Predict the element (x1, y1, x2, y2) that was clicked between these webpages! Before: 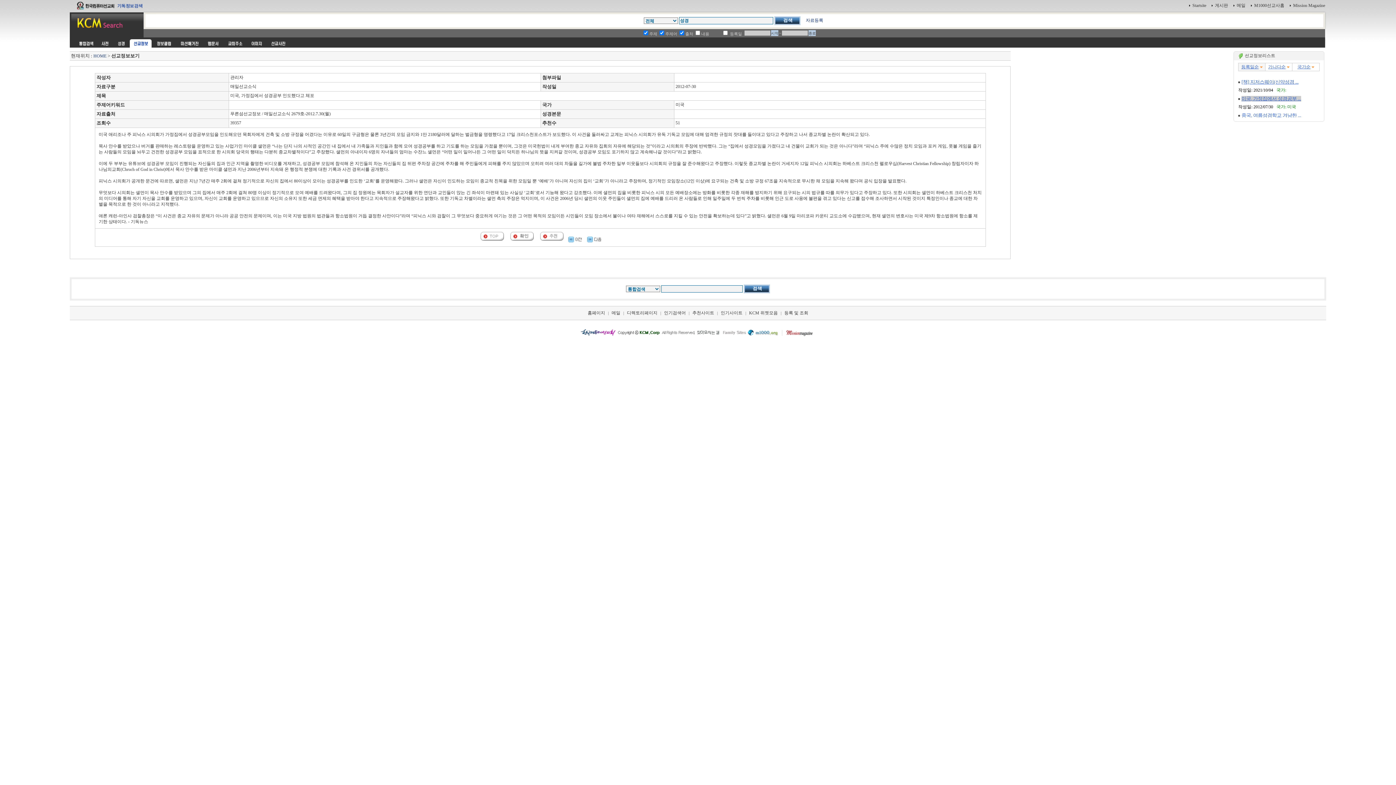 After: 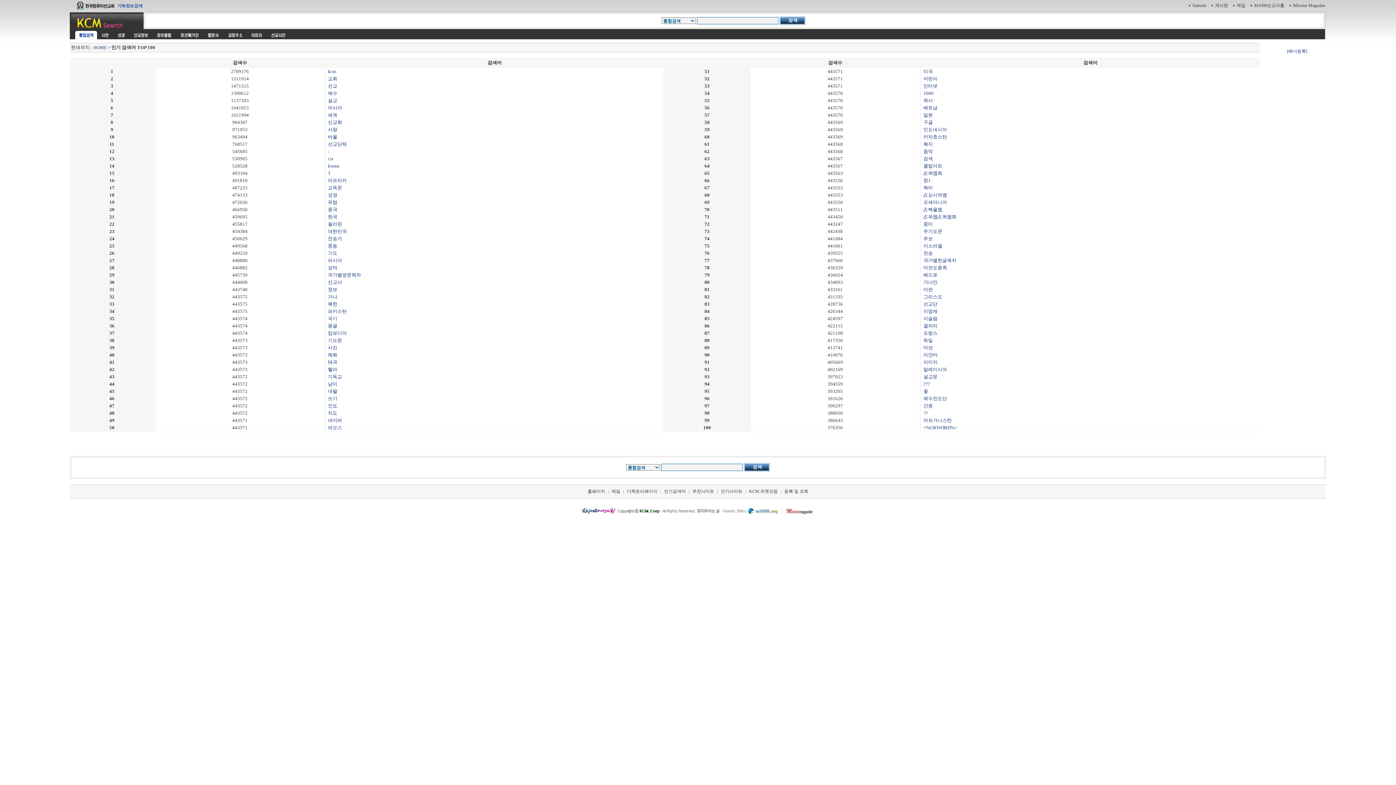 Action: bbox: (664, 310, 686, 315) label: 인기검색어